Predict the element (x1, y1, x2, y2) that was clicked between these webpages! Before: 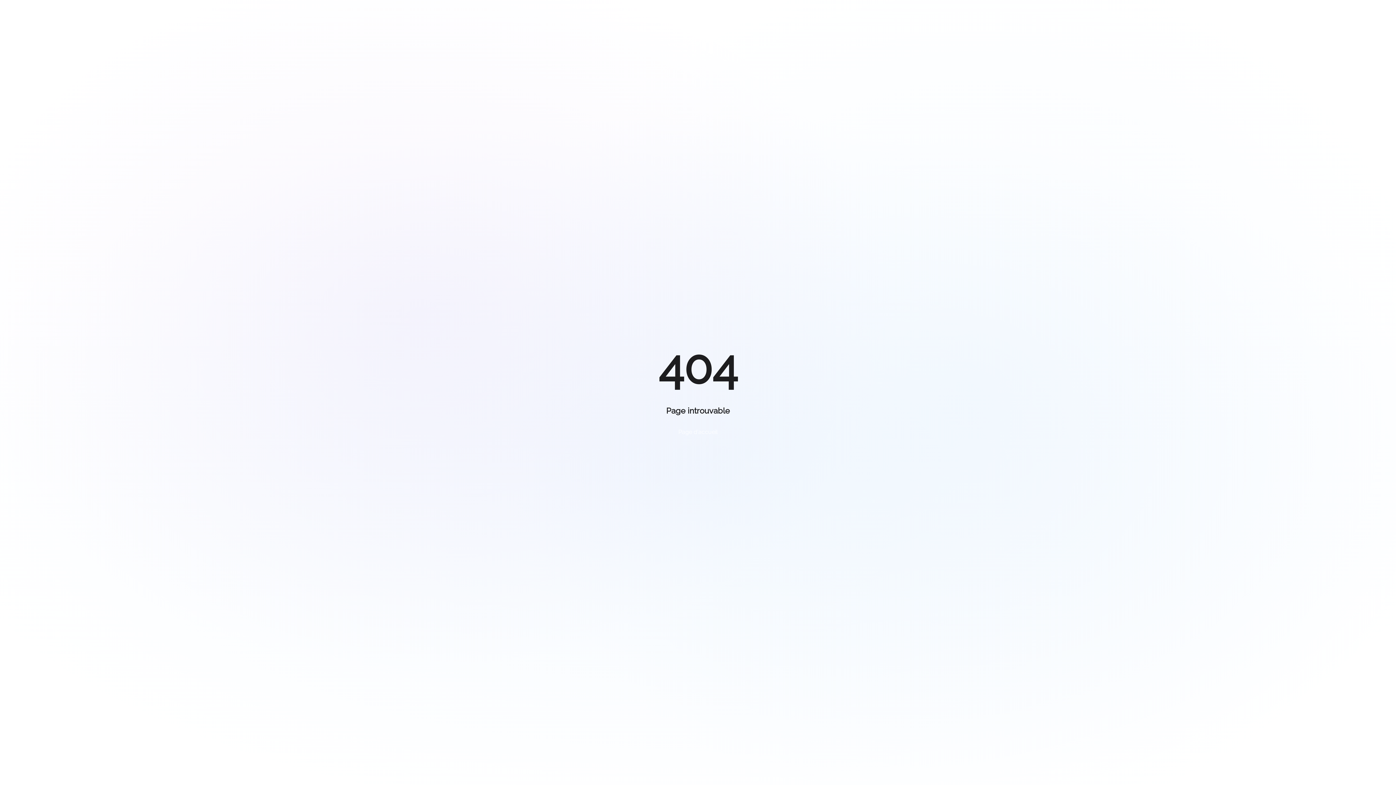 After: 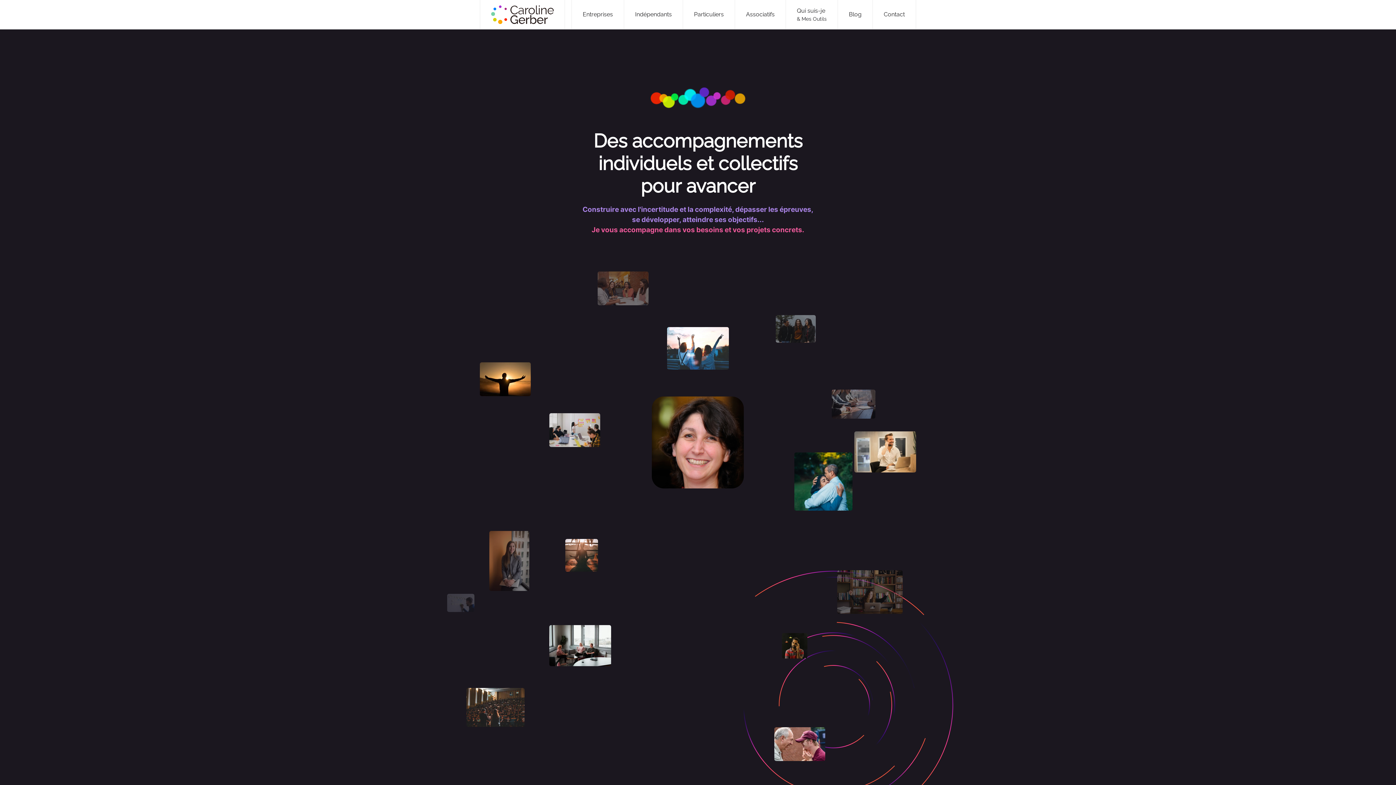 Action: label: Page d'accueil bbox: (667, 423, 728, 441)